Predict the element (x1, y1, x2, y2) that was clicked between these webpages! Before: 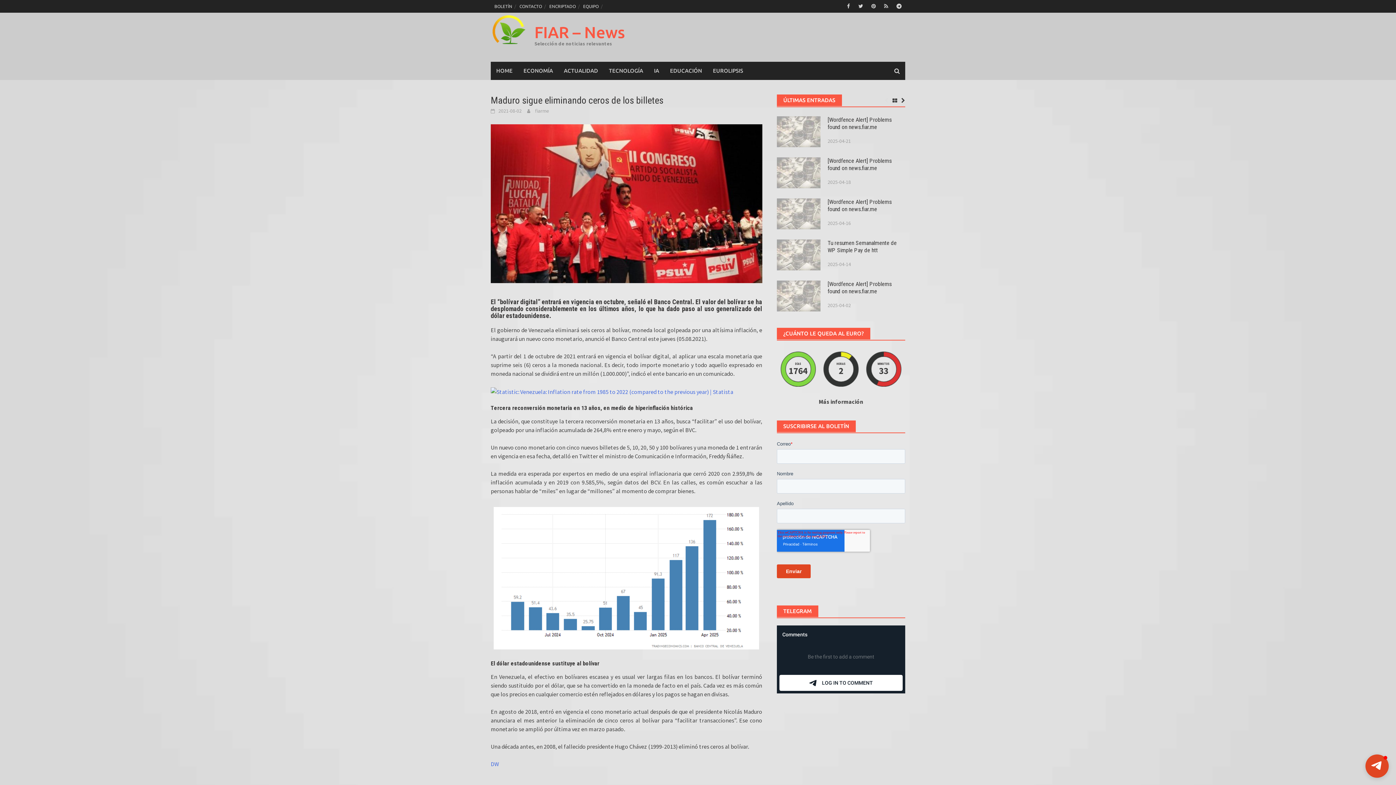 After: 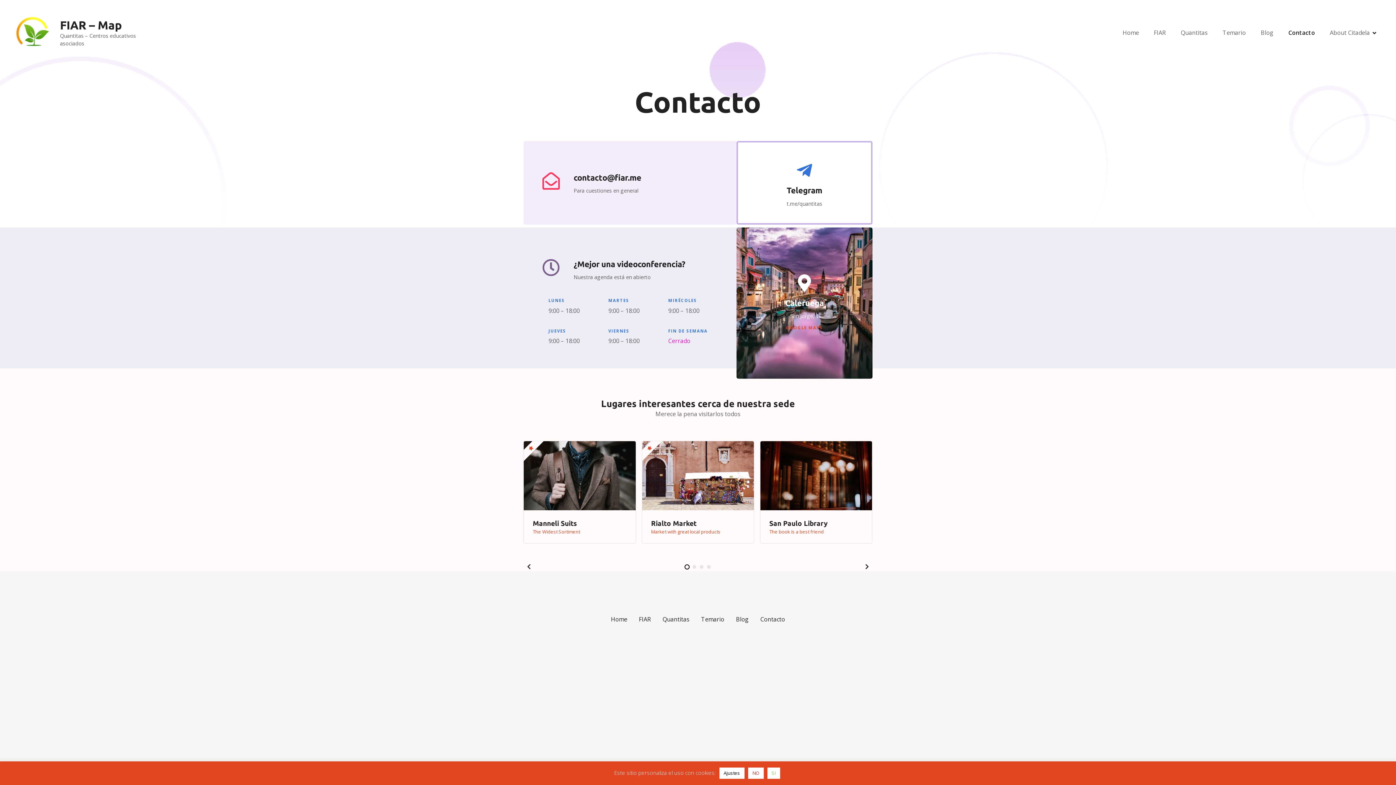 Action: label: EQUIPO bbox: (579, 0, 602, 12)